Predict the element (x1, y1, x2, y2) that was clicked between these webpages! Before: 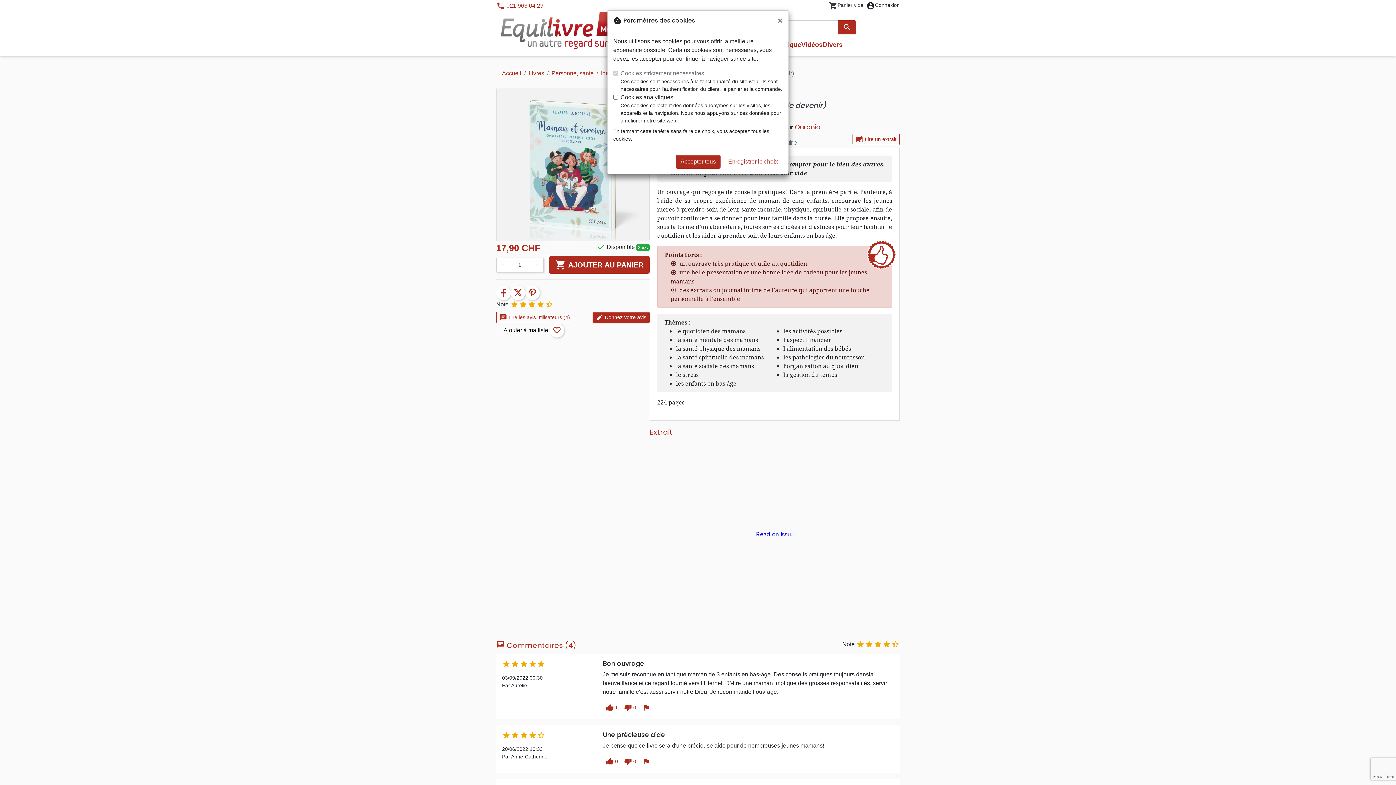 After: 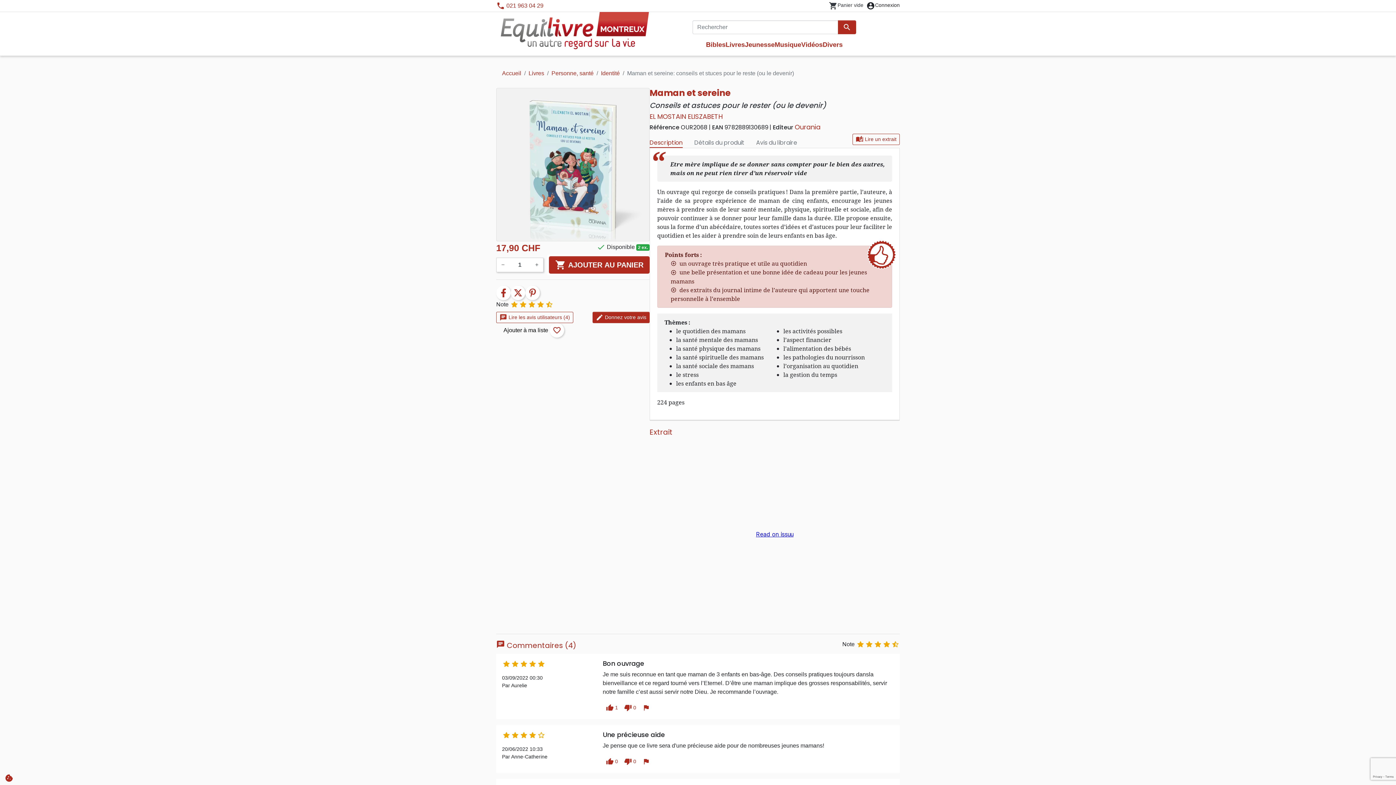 Action: label: Fermer bbox: (772, 10, 788, 30)